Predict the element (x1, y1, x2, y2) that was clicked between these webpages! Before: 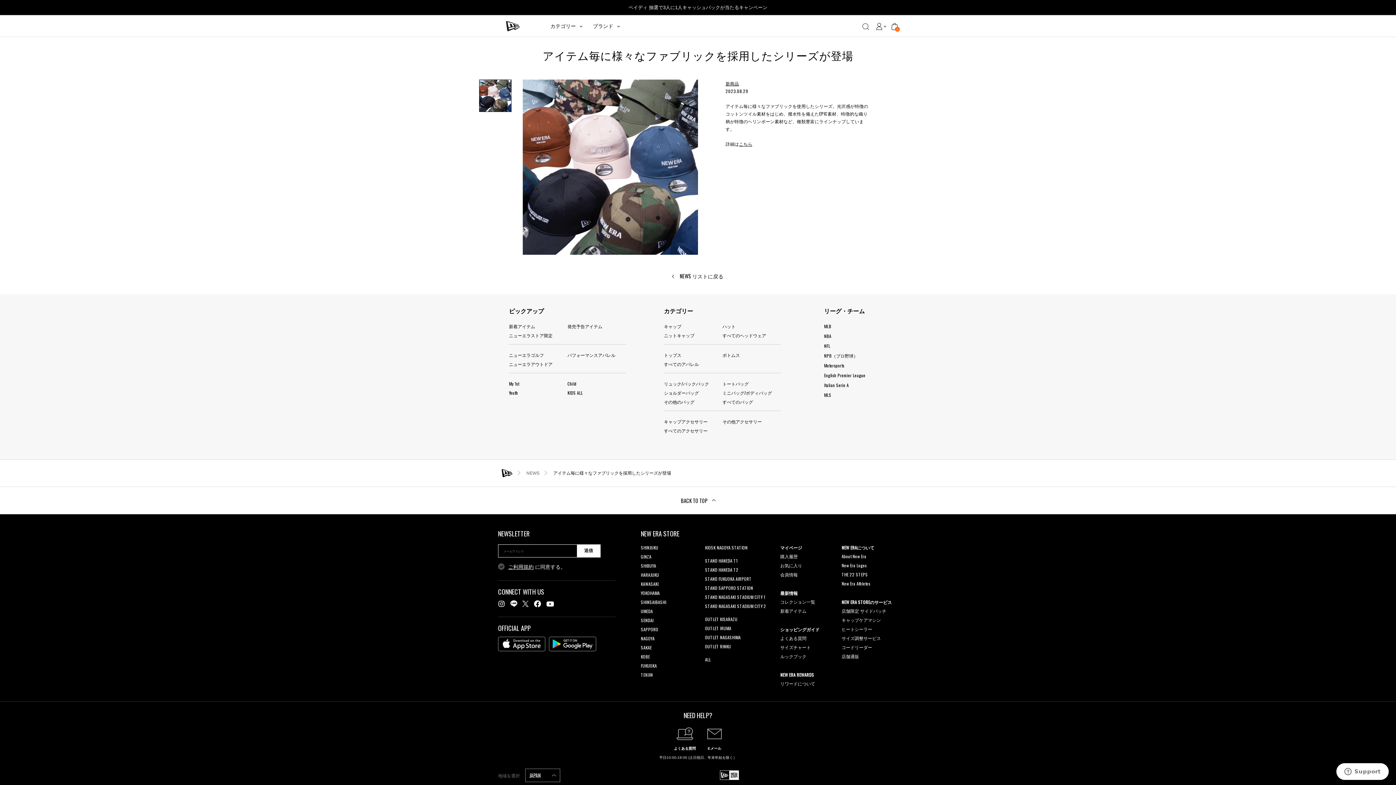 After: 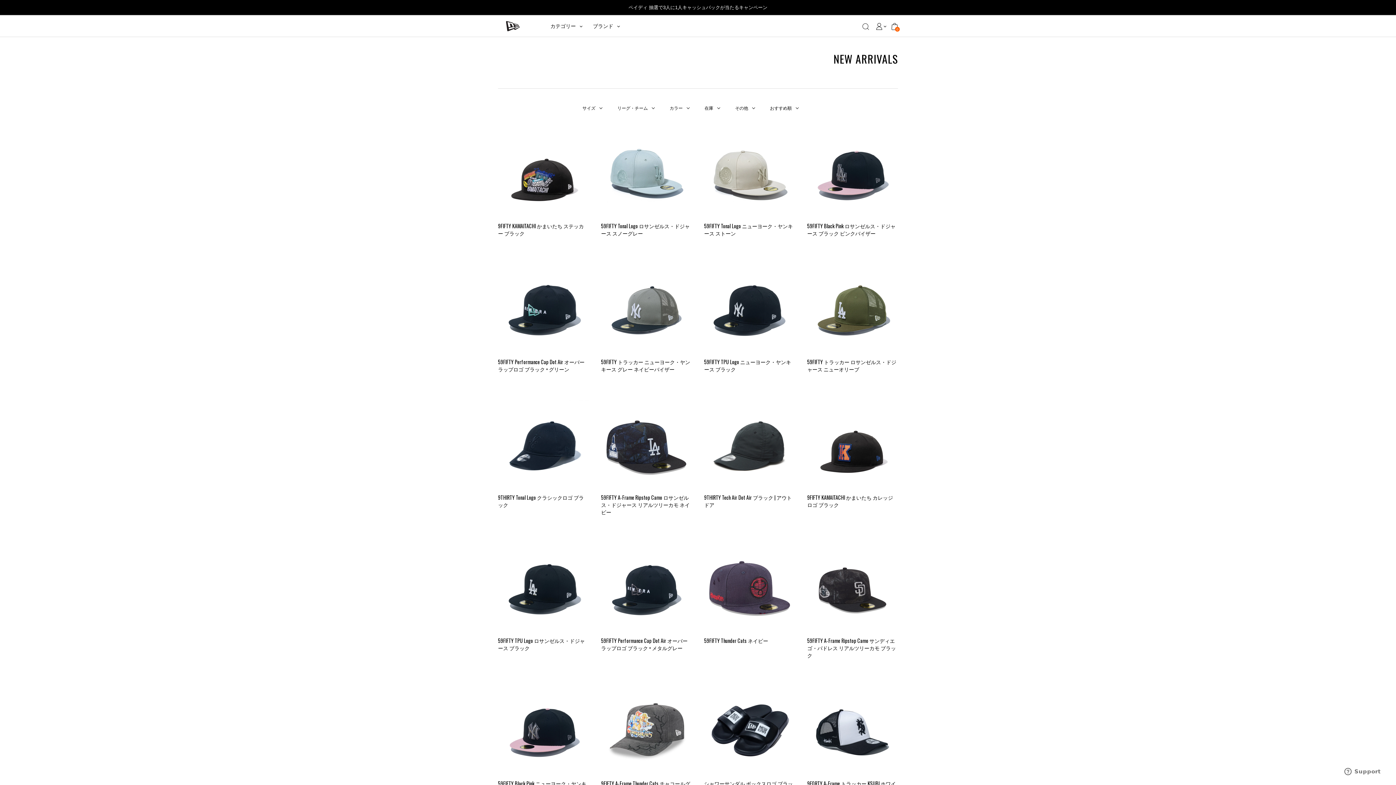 Action: label: 新着アイテム bbox: (509, 323, 535, 329)